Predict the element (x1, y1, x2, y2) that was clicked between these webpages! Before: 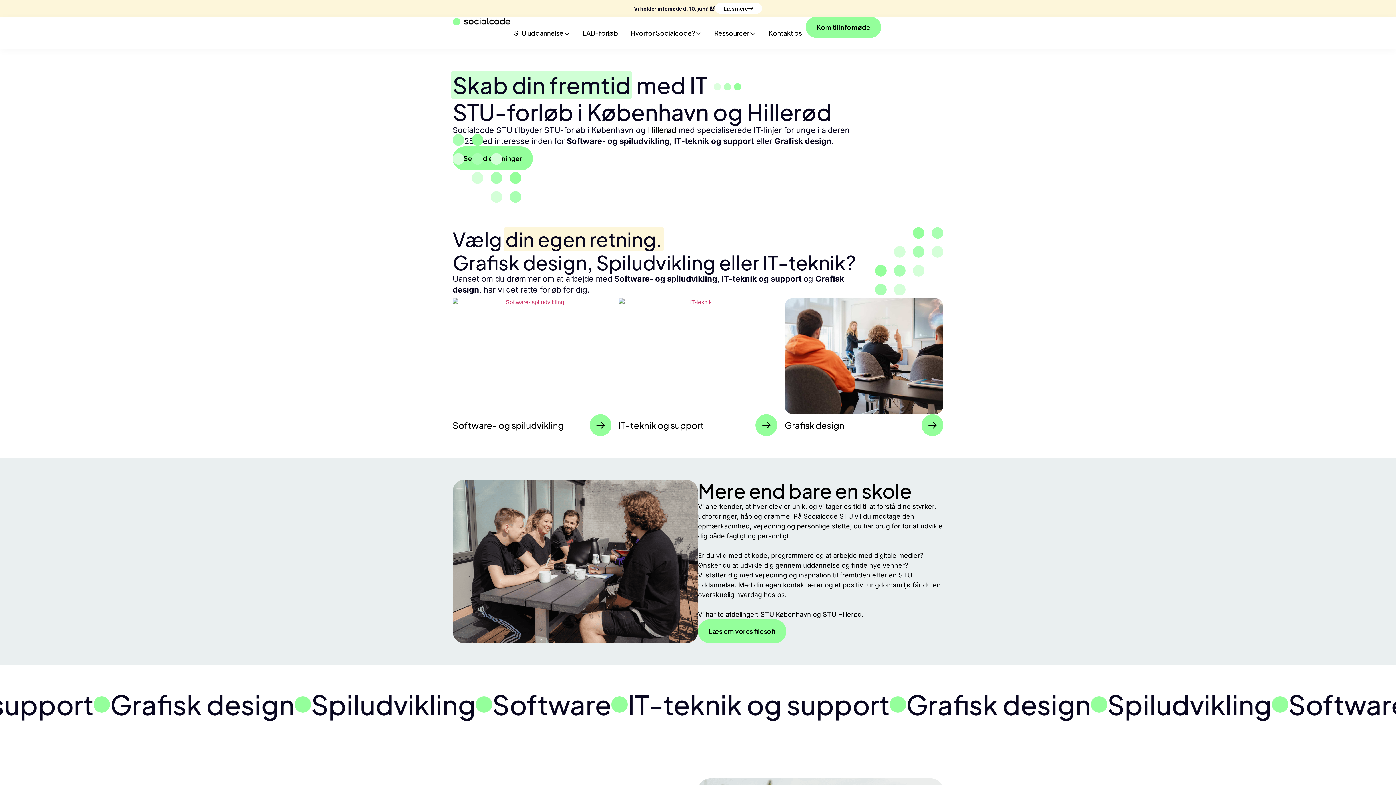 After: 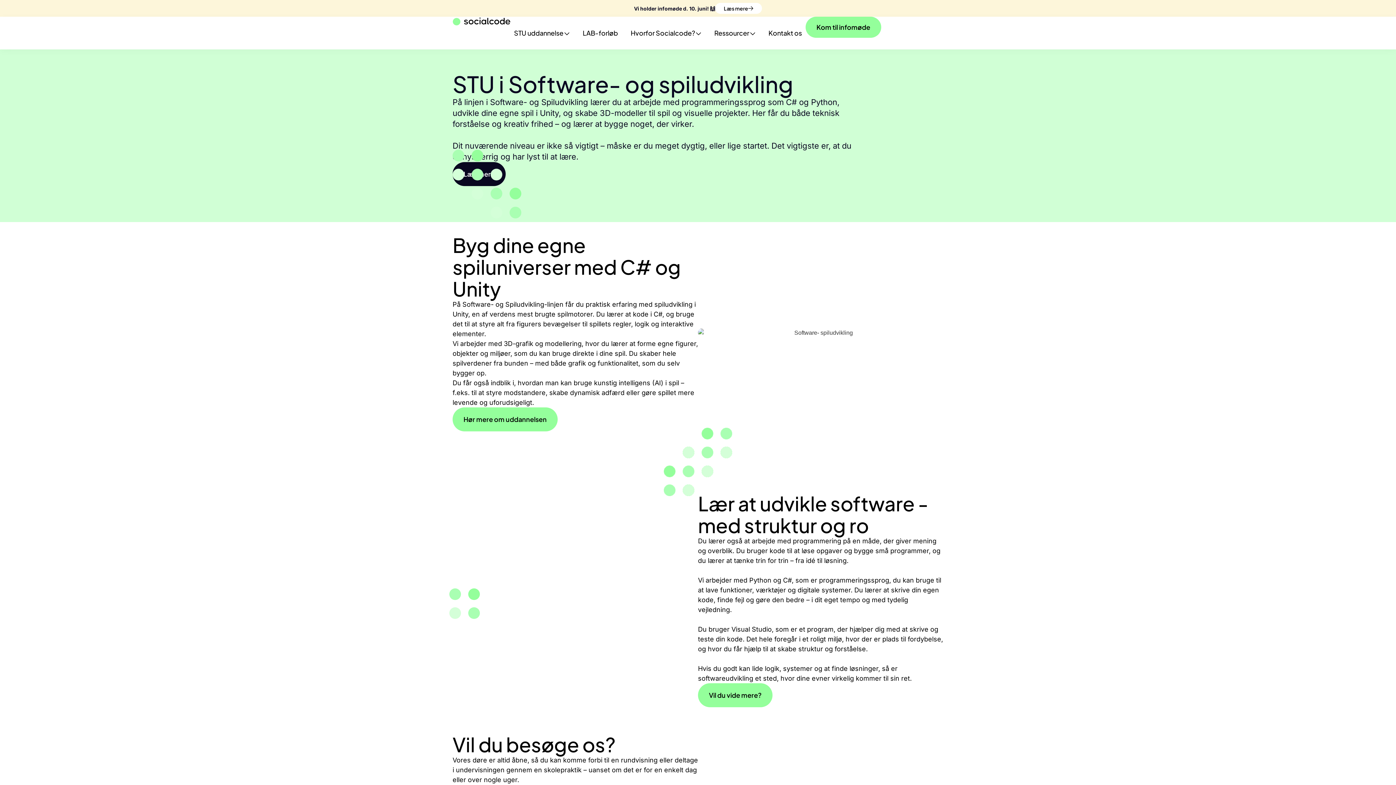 Action: label: Software- og spiludvikling bbox: (452, 298, 611, 436)